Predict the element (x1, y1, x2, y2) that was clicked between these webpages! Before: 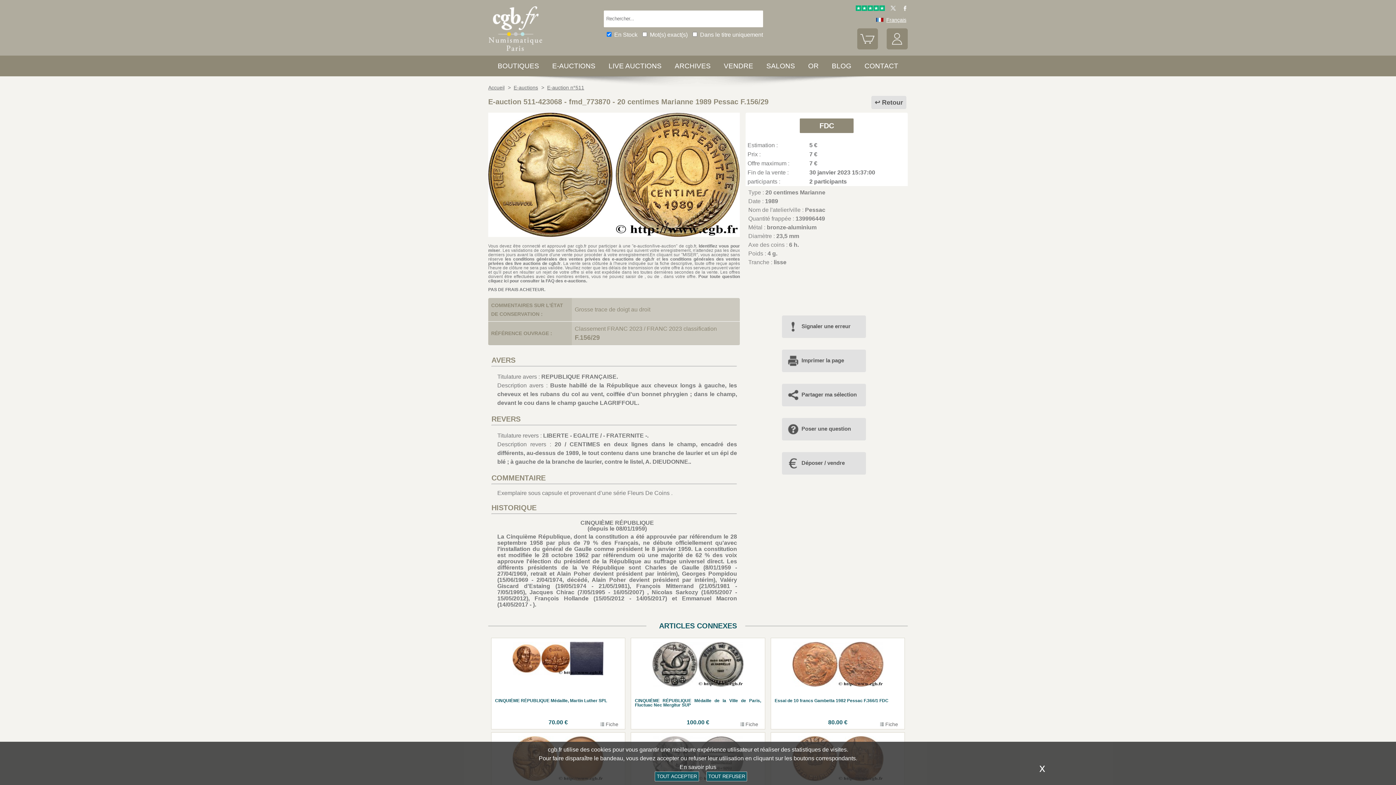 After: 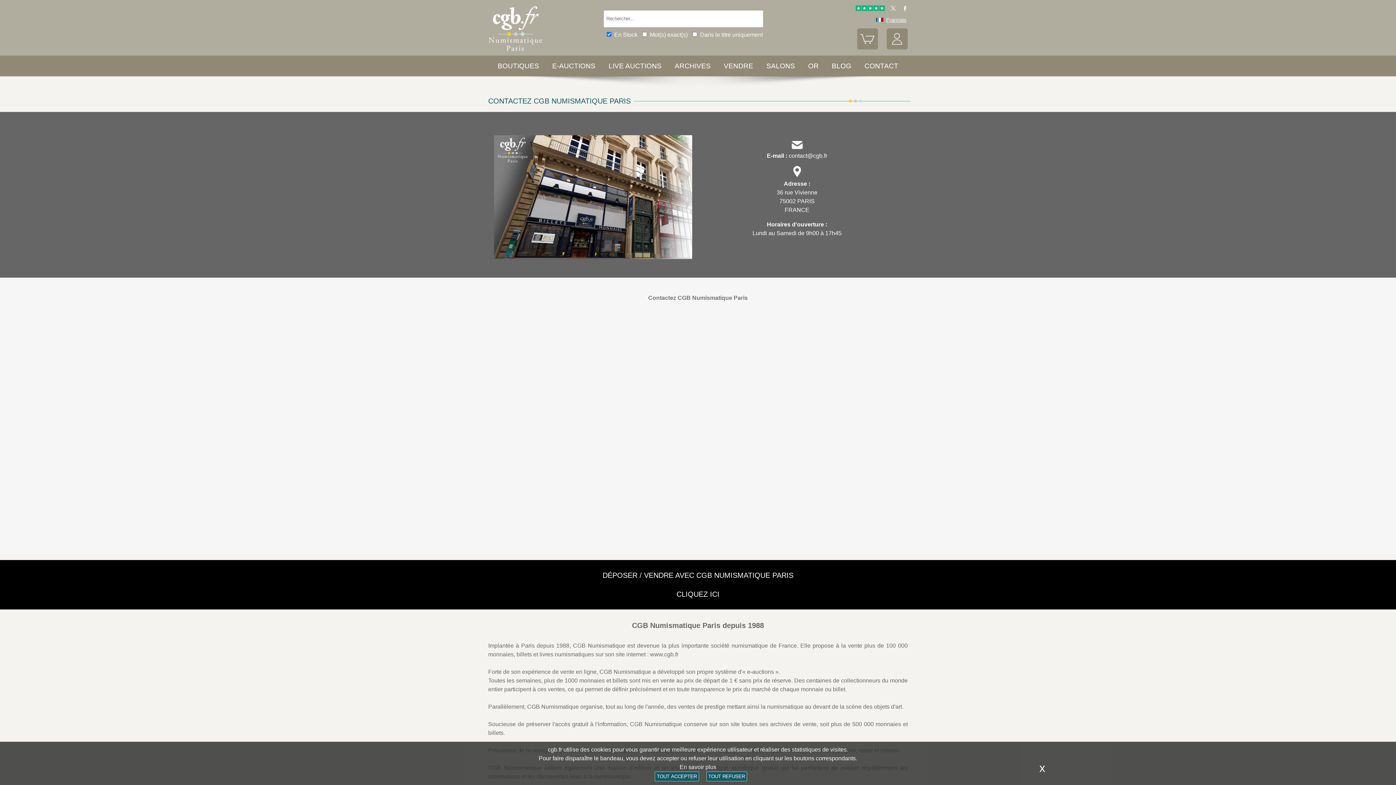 Action: bbox: (864, 62, 898, 69) label: CONTACT